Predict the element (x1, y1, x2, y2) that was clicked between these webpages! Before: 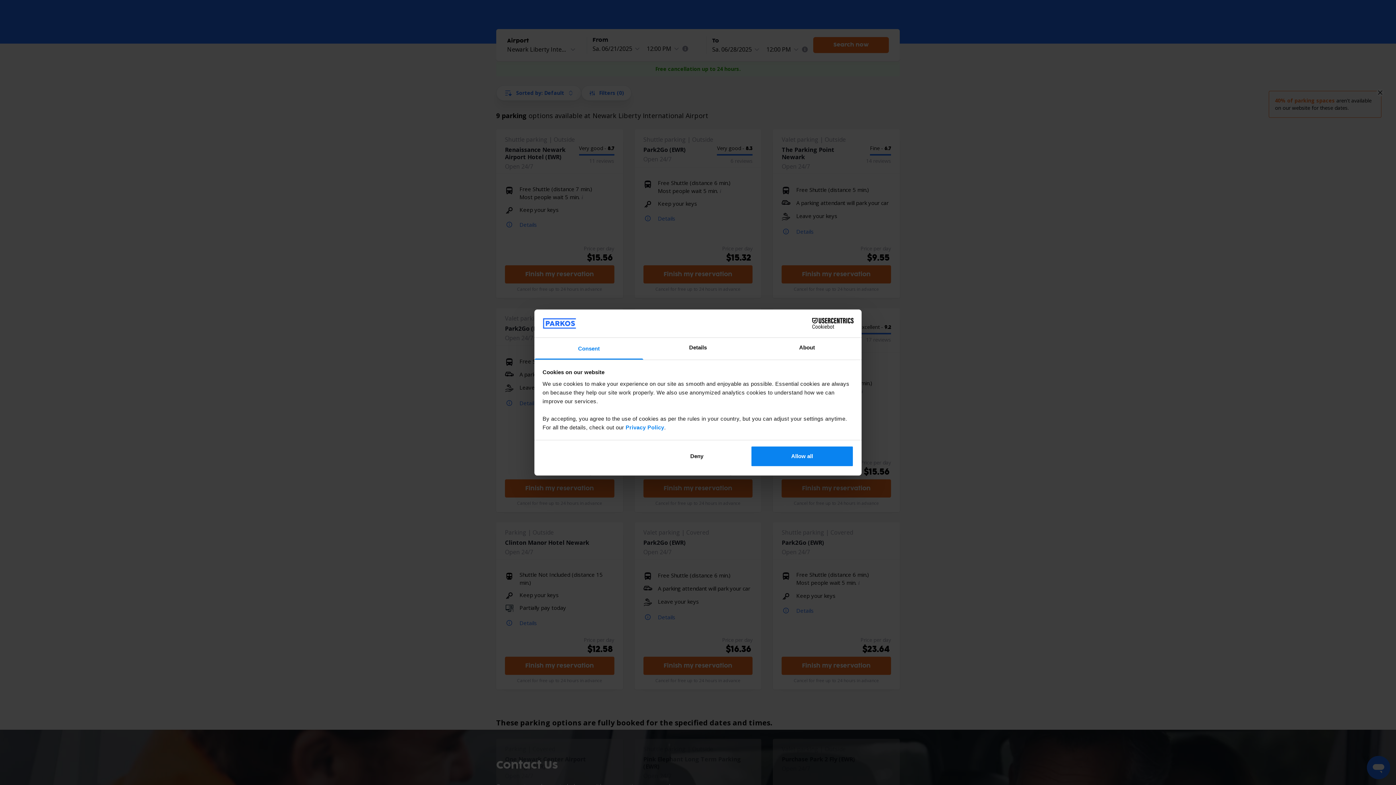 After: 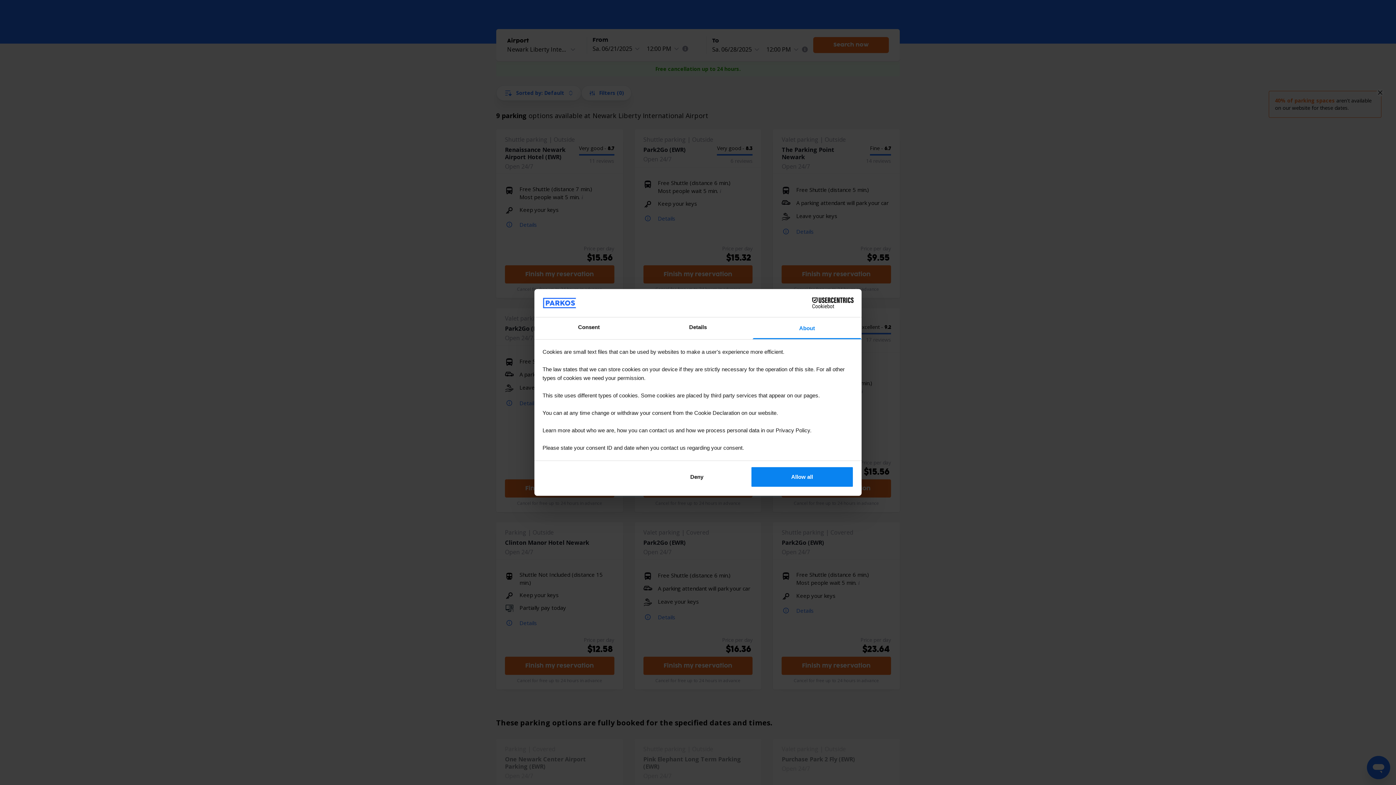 Action: bbox: (752, 337, 861, 359) label: About